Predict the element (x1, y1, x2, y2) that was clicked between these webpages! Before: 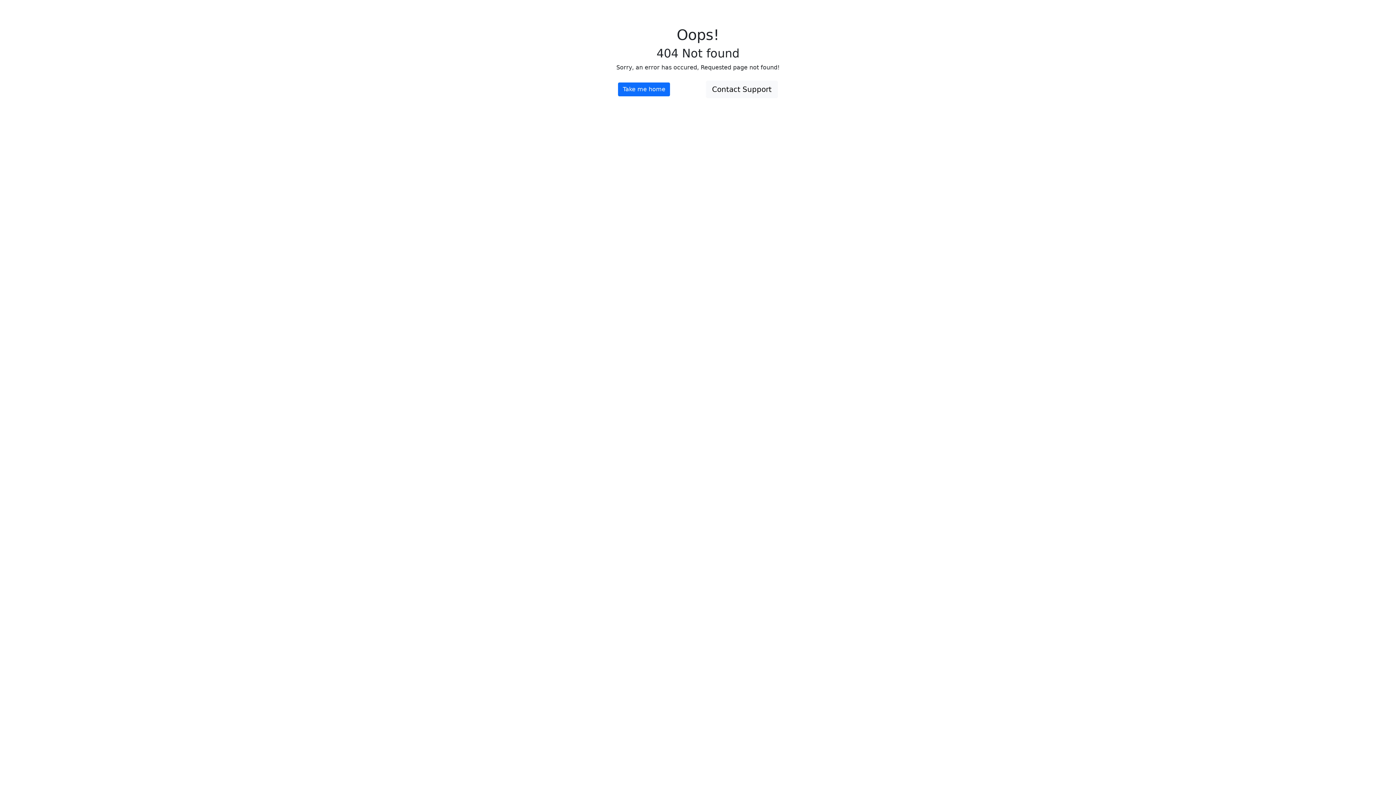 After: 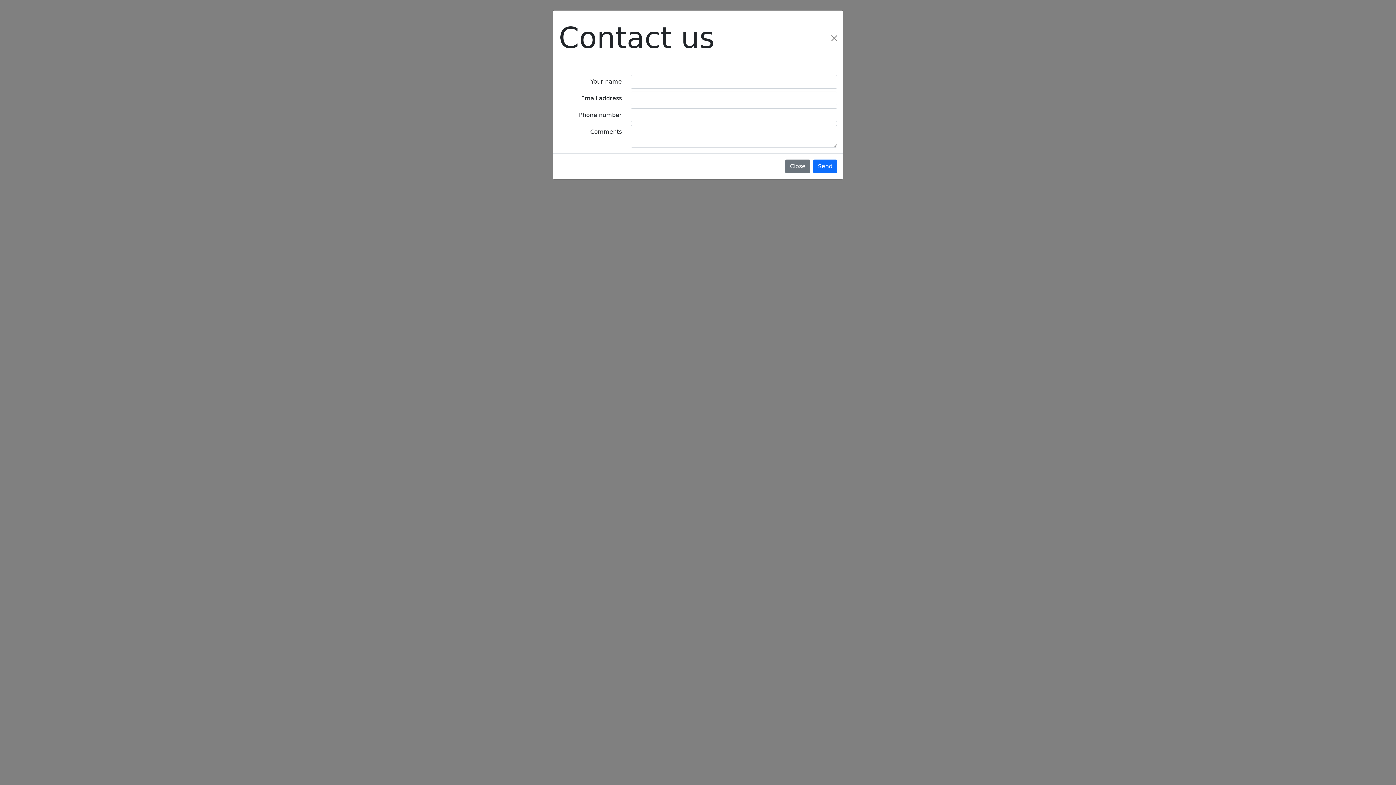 Action: bbox: (706, 80, 778, 98) label: Contact Support